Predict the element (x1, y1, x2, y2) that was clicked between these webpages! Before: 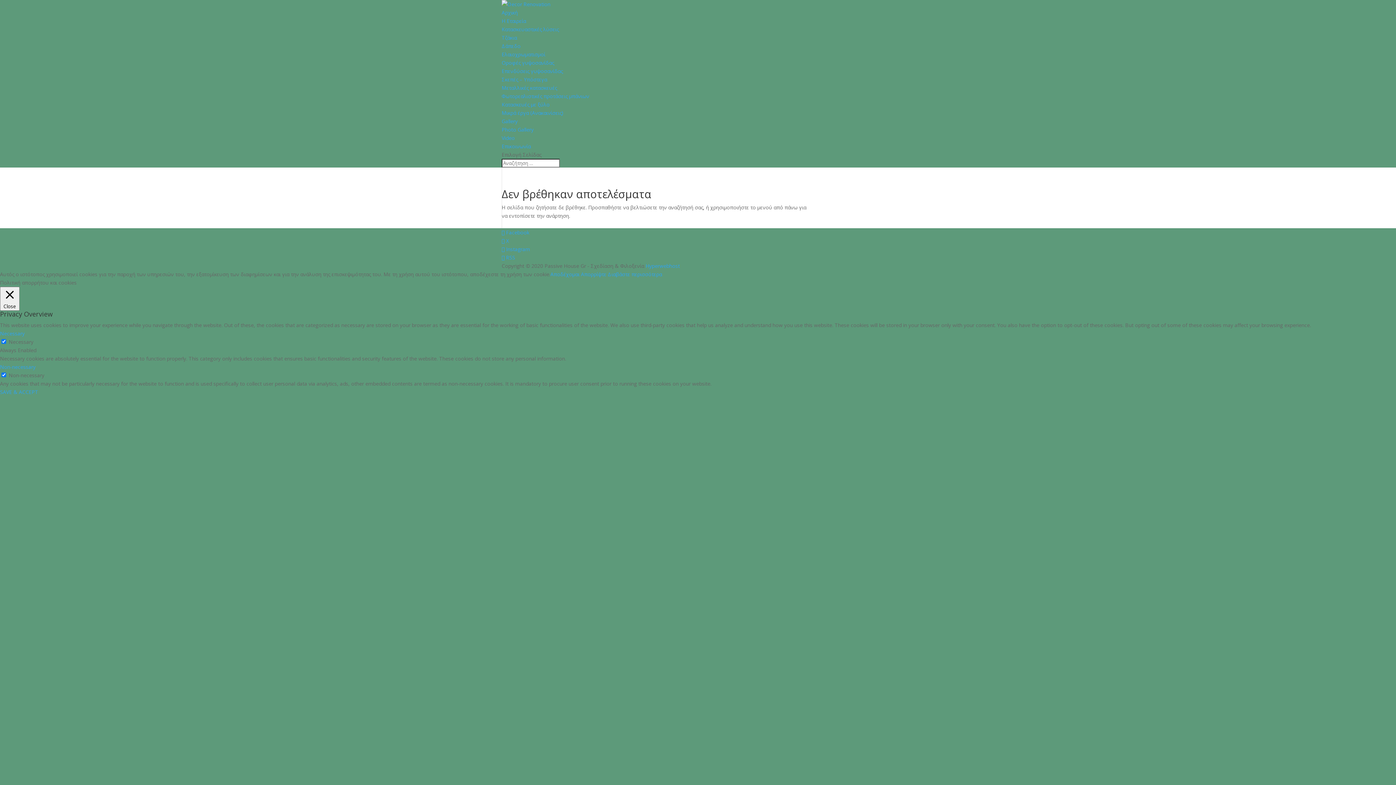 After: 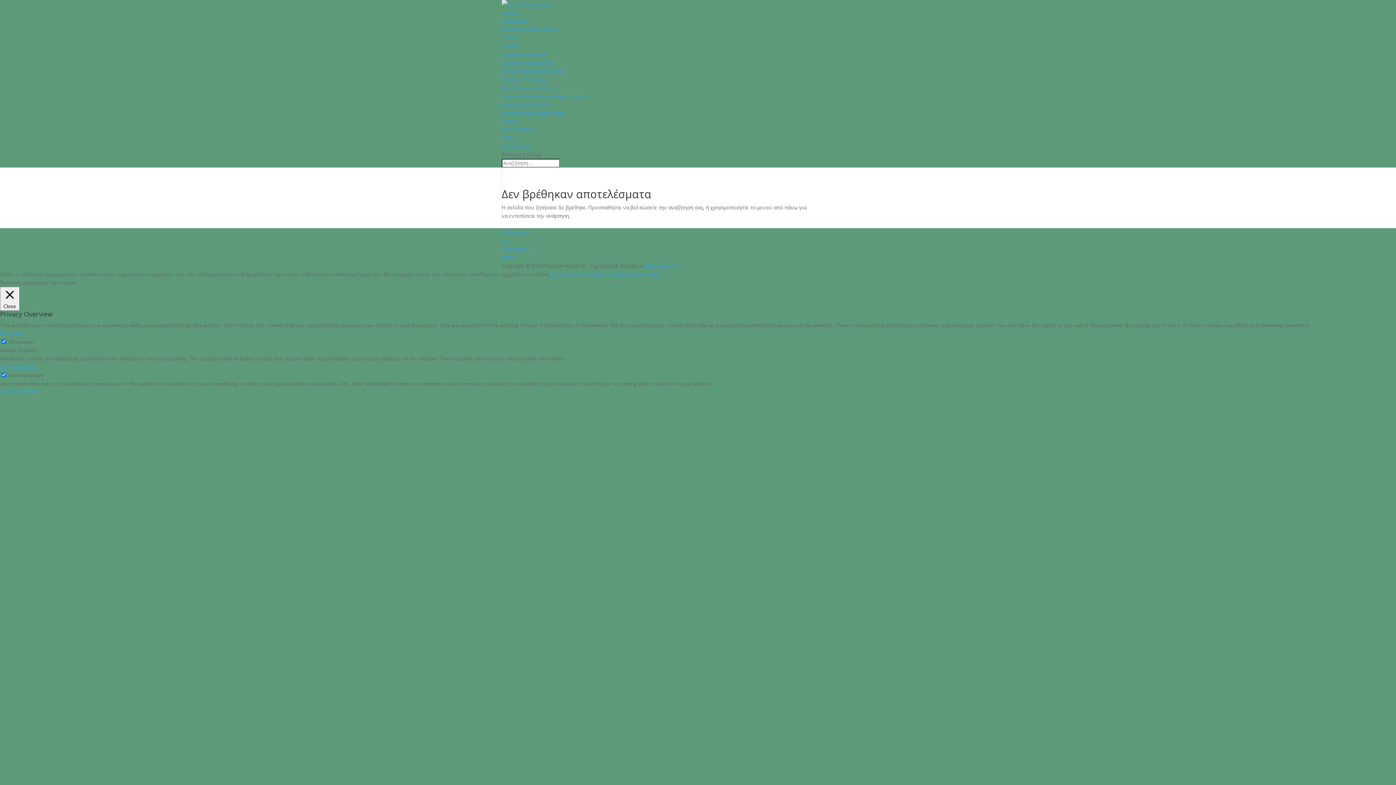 Action: bbox: (0, 363, 35, 370) label: Non-necessary